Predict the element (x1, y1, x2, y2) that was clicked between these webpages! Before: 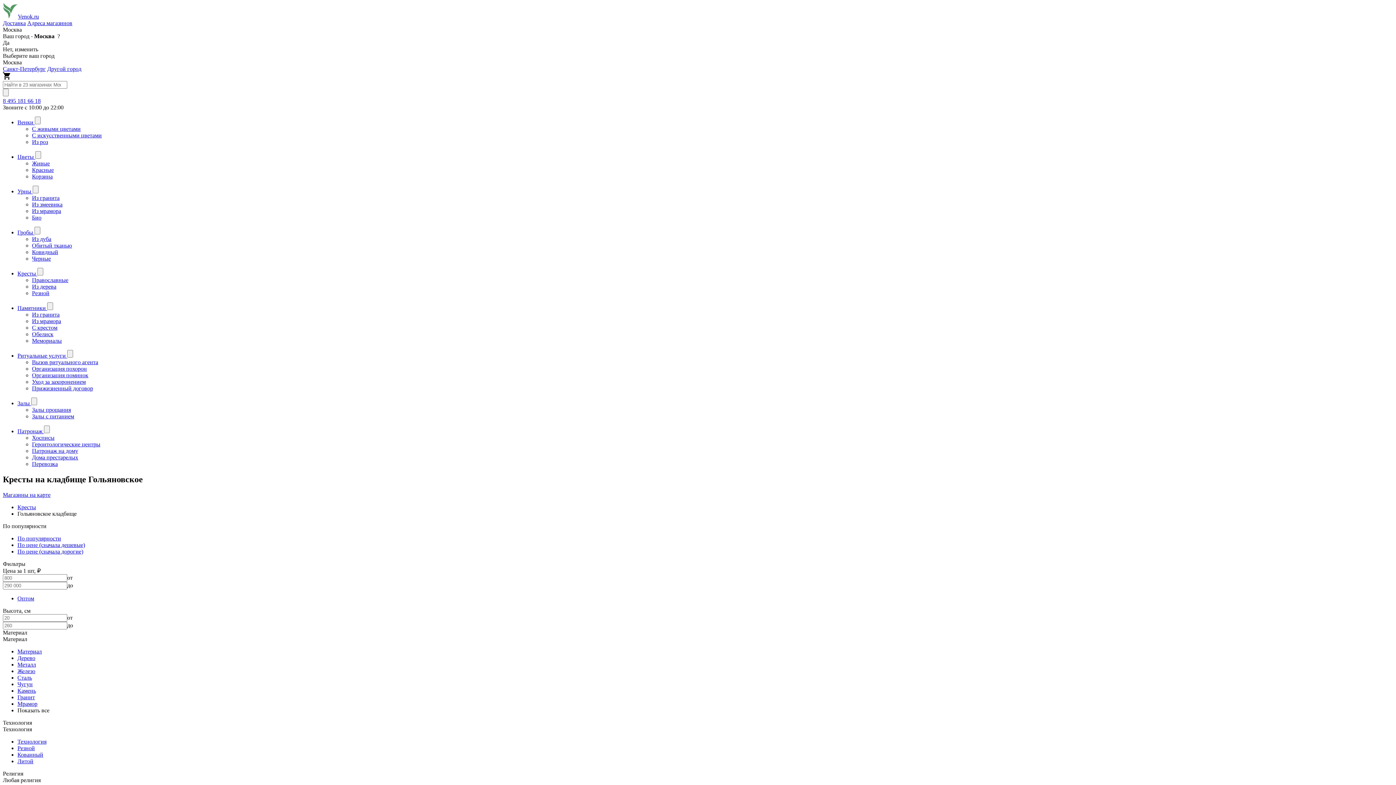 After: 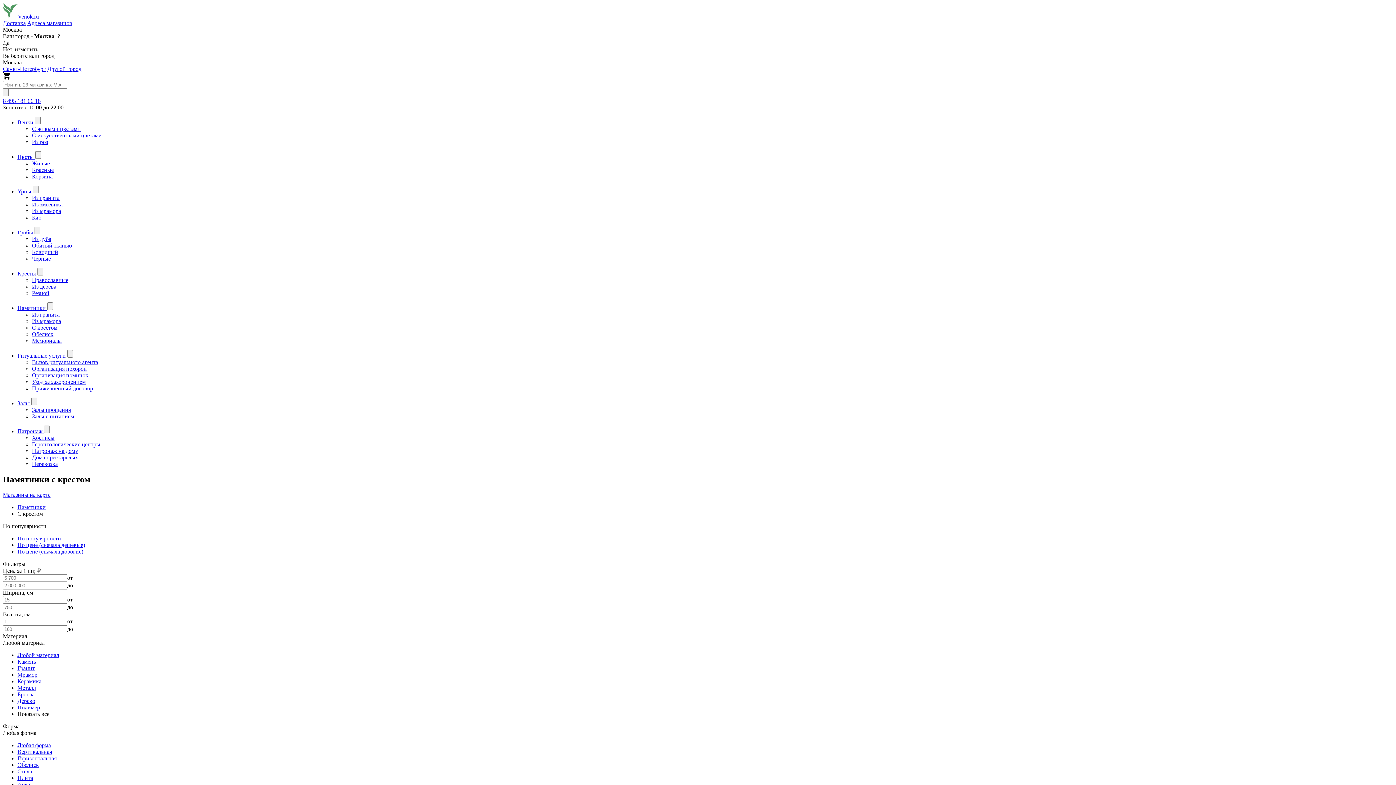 Action: bbox: (32, 324, 57, 330) label: С крестом